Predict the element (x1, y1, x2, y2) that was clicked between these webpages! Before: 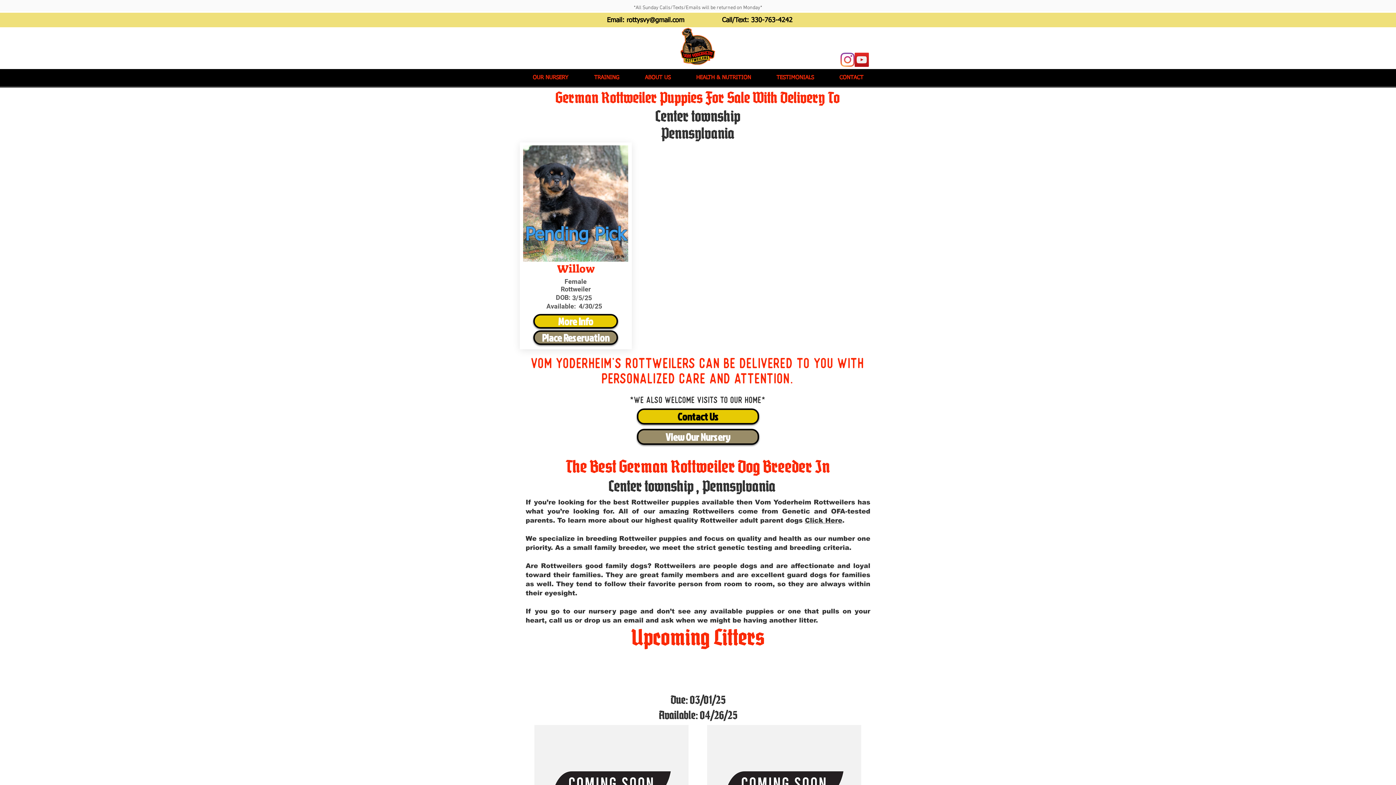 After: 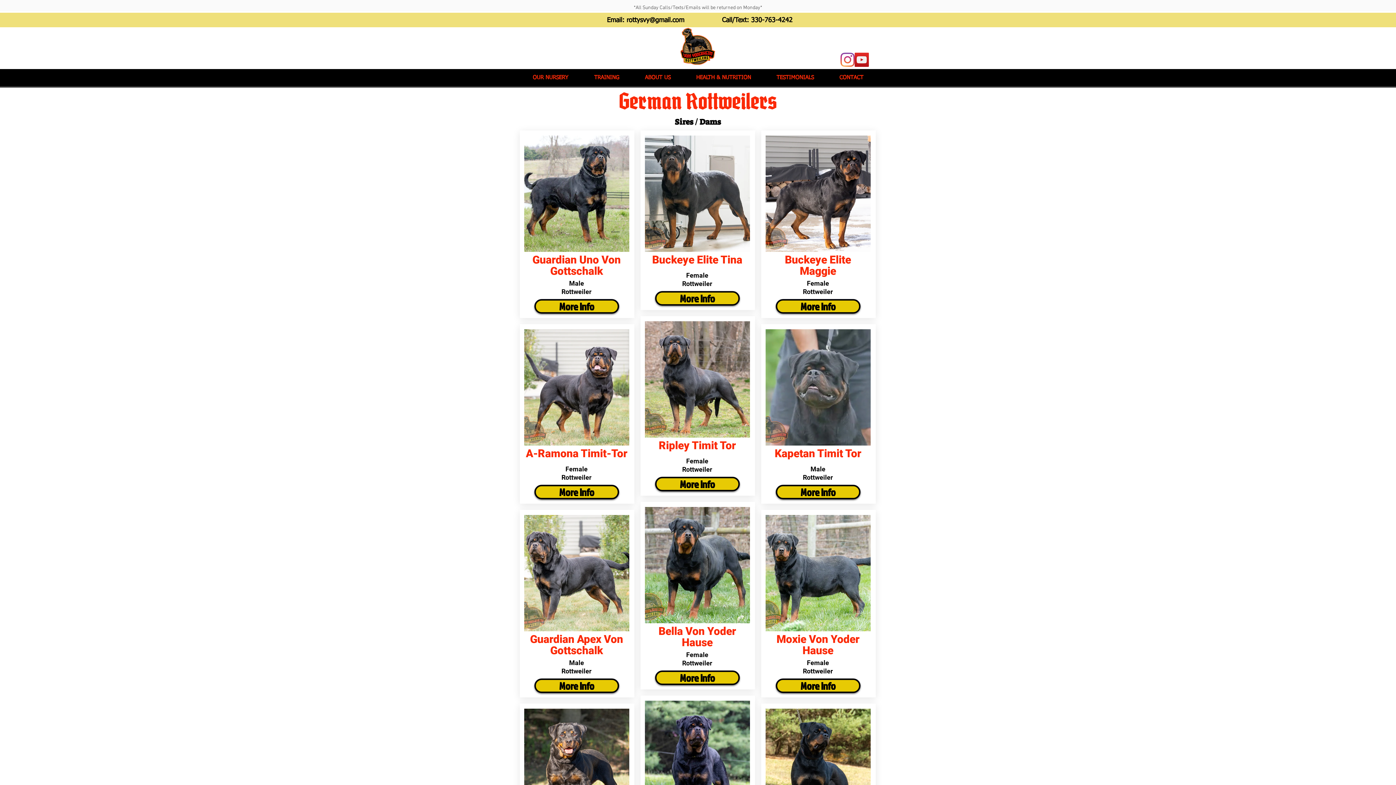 Action: label: Click Here bbox: (805, 517, 842, 524)